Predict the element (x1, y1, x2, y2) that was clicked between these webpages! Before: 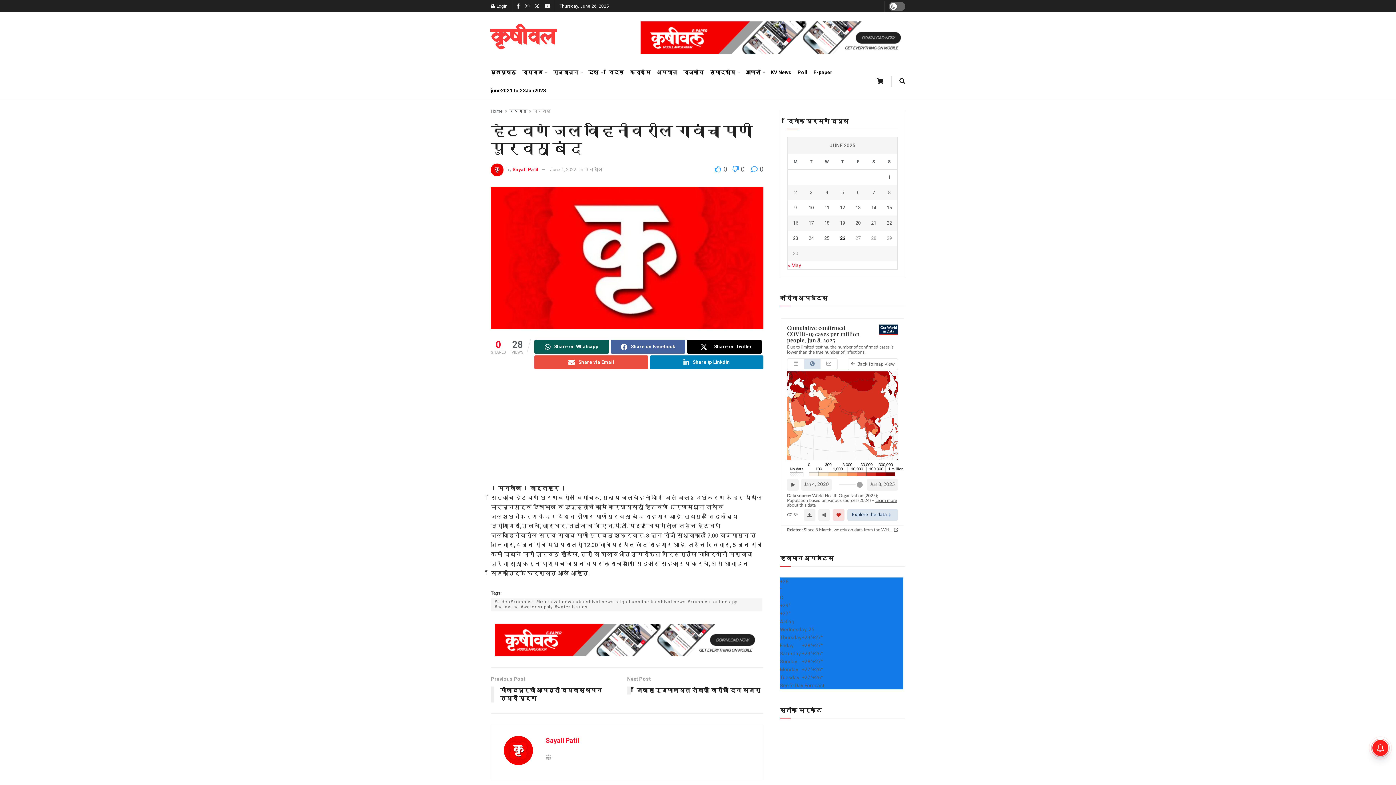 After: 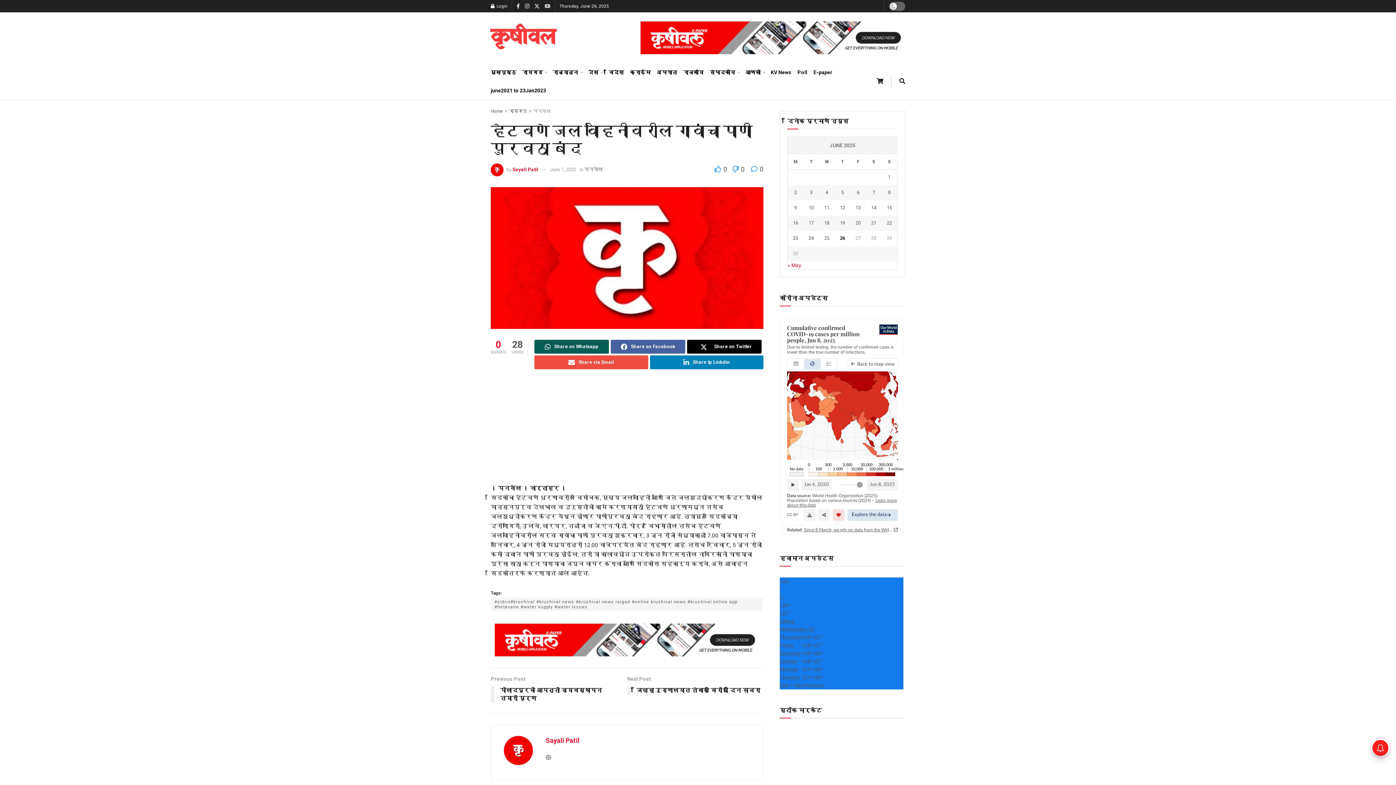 Action: label: Find us on Youtube bbox: (544, 0, 550, 12)